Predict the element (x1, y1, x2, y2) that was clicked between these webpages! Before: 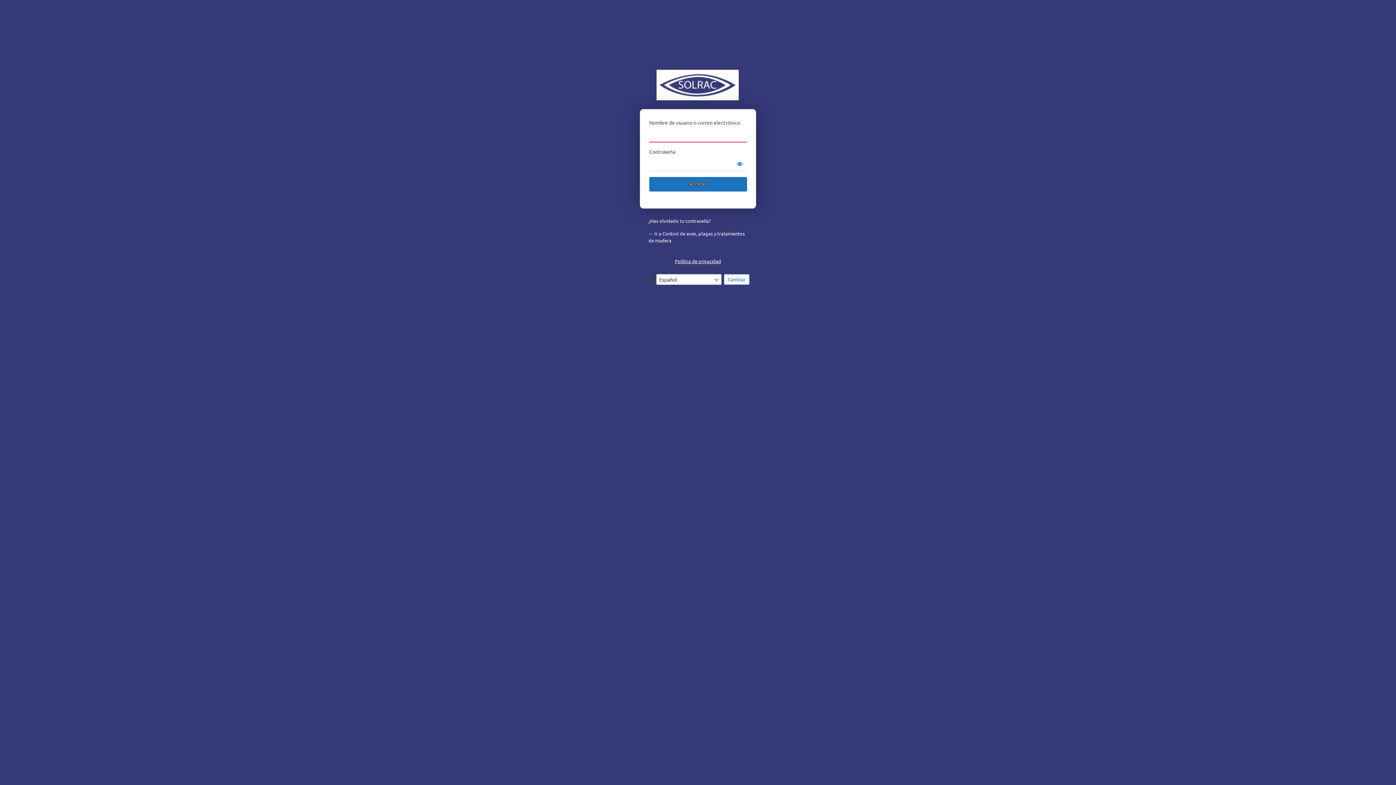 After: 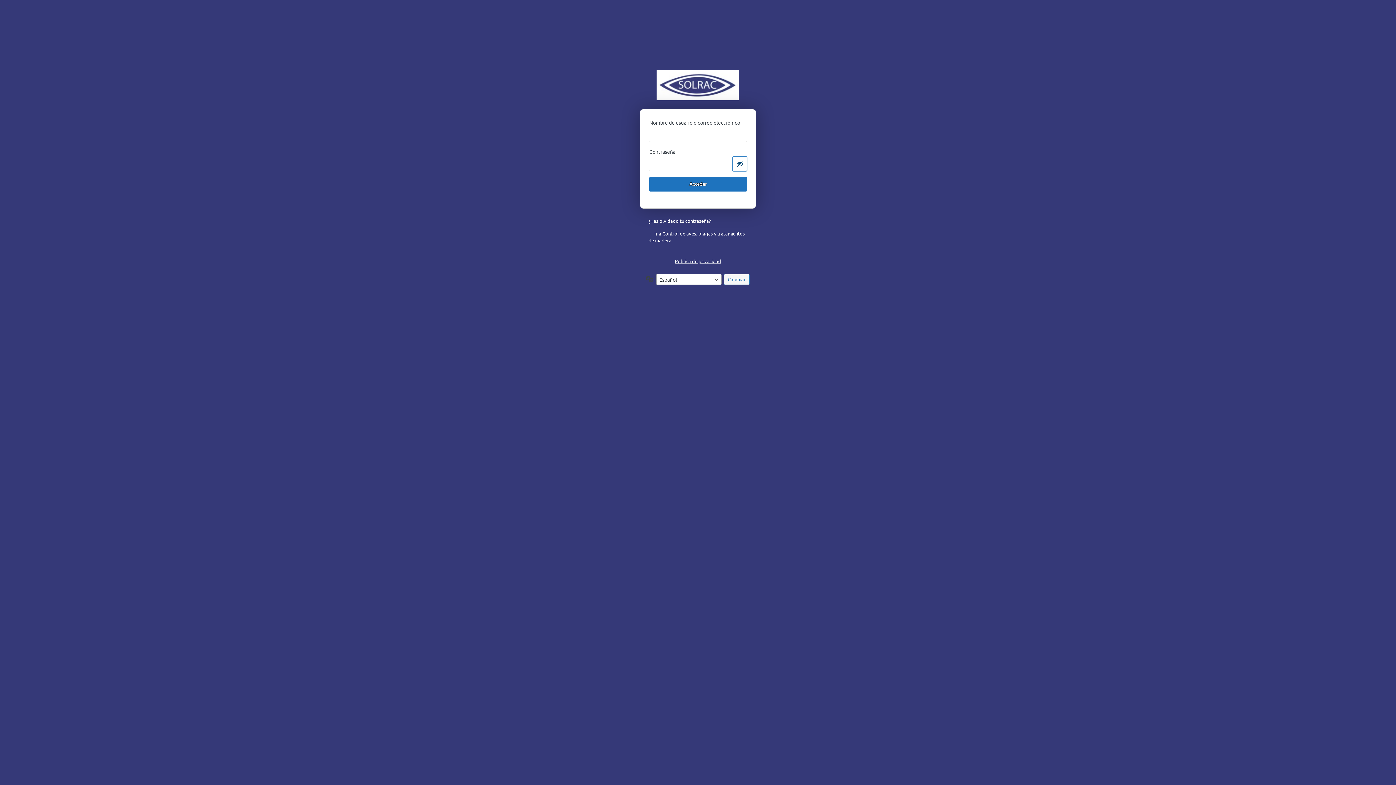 Action: bbox: (732, 156, 747, 171) label: Mostrar la contraseña